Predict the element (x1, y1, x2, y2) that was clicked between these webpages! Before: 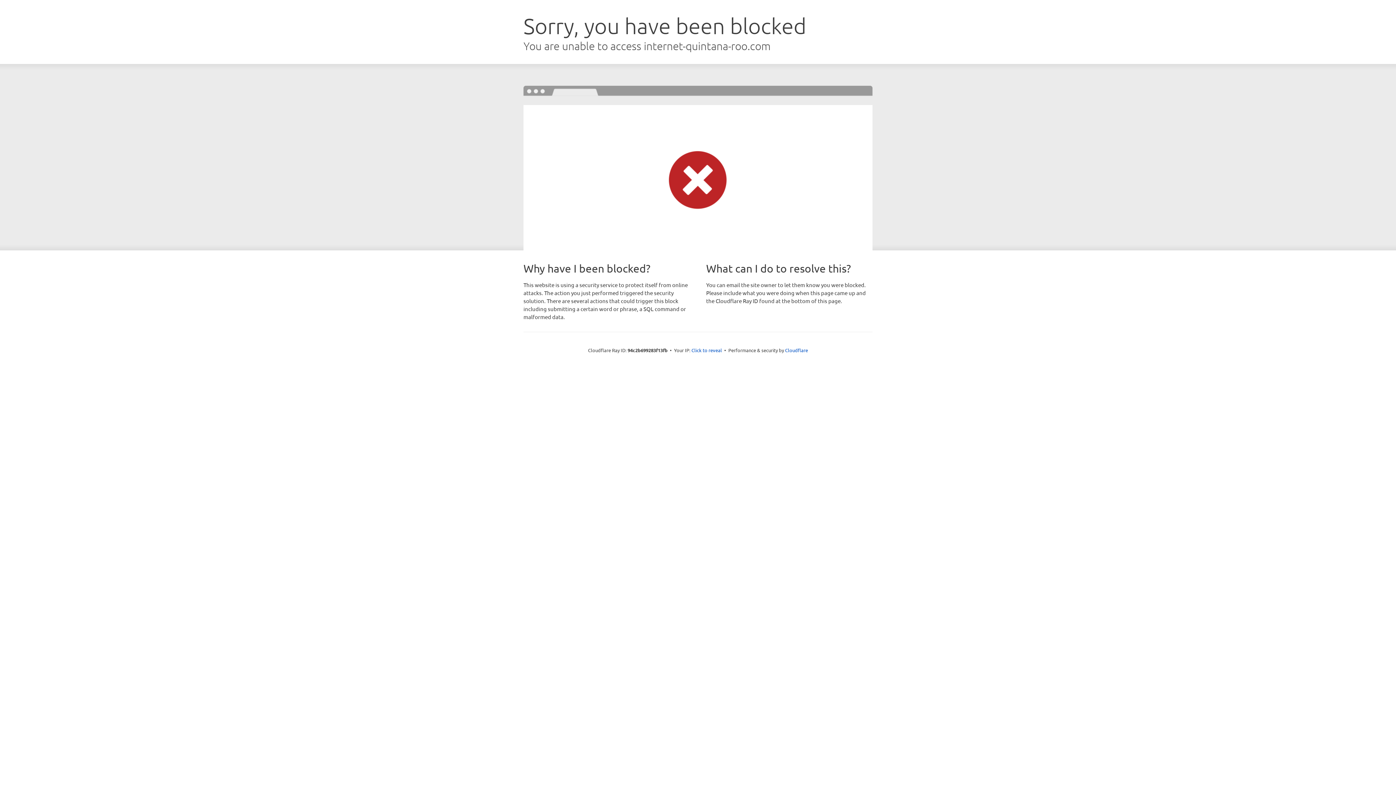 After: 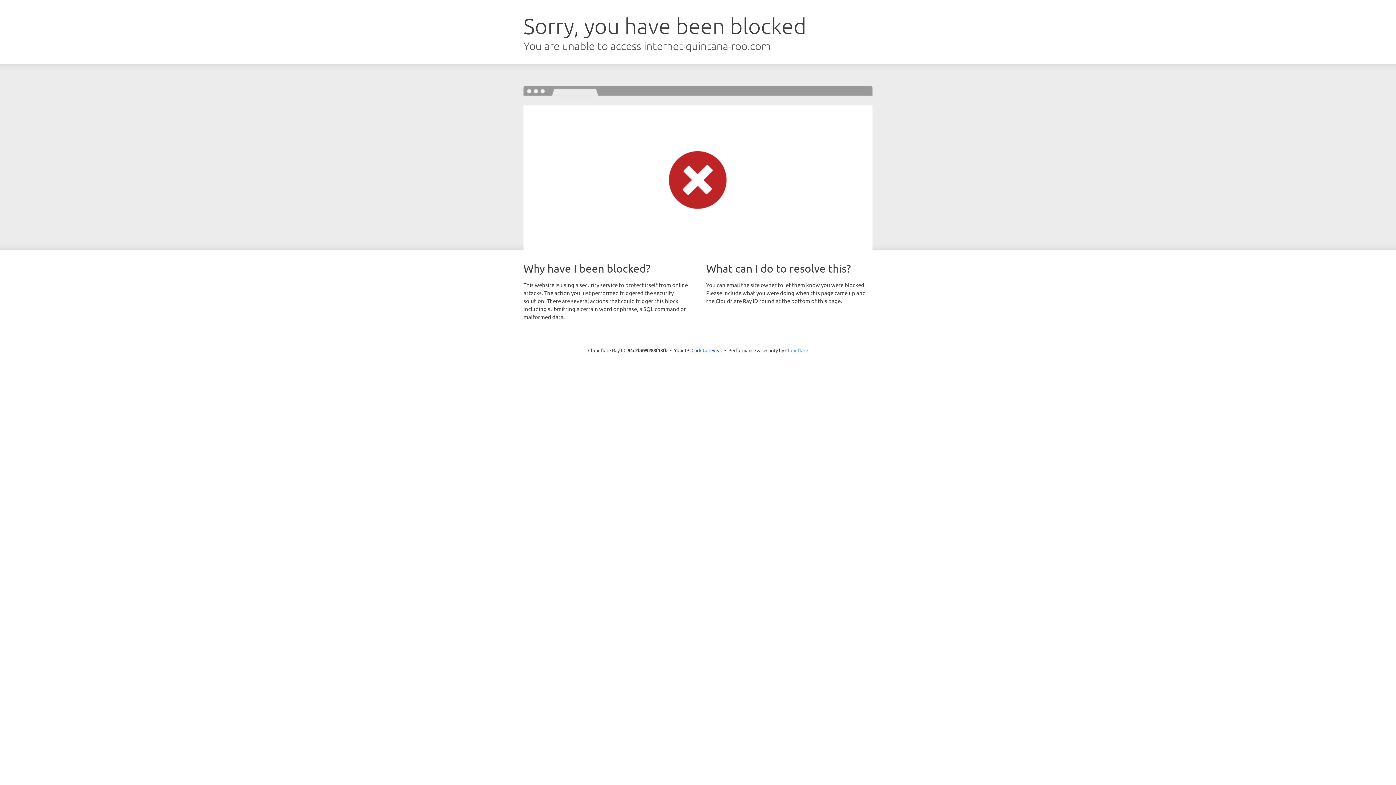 Action: label: Cloudflare bbox: (785, 347, 808, 353)